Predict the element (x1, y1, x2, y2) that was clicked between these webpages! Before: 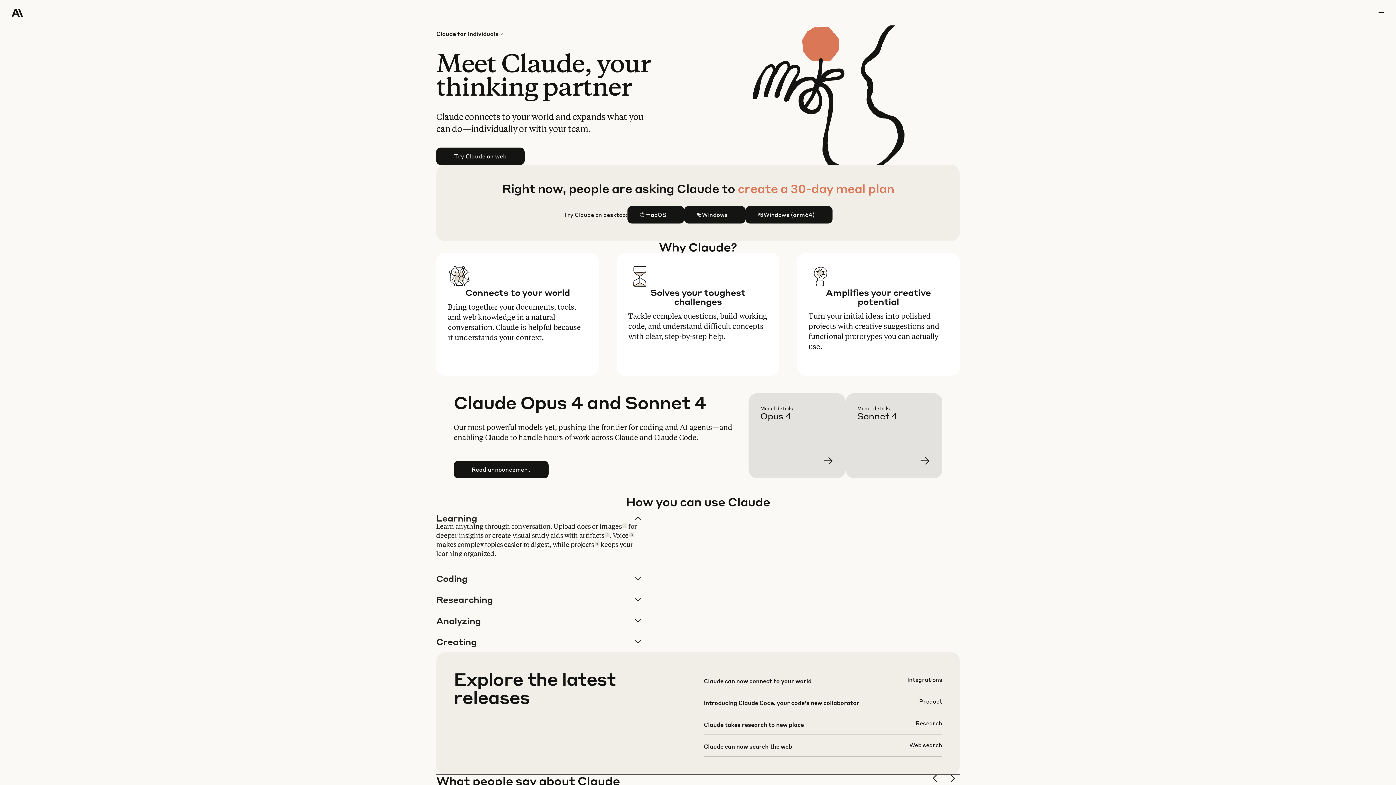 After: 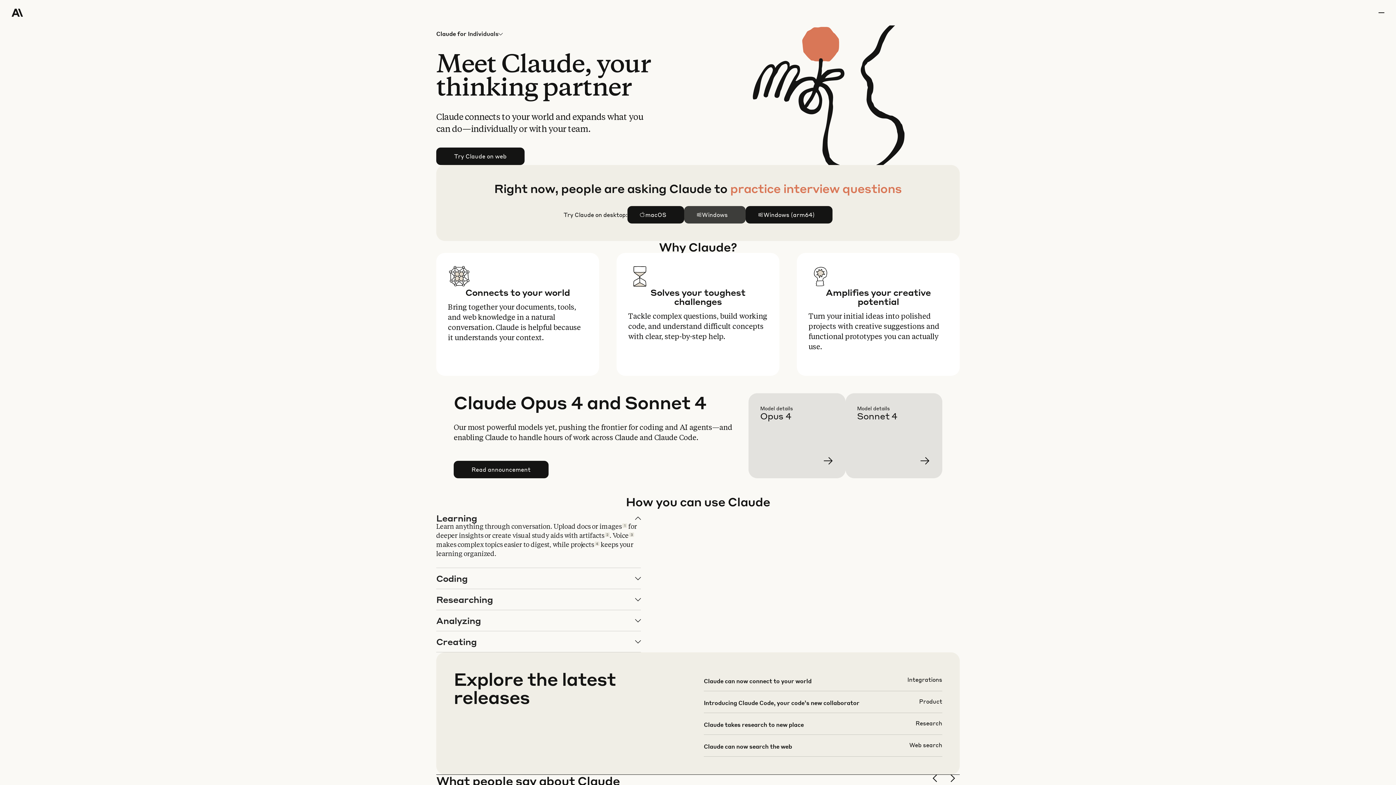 Action: bbox: (684, 206, 745, 223) label: Windows